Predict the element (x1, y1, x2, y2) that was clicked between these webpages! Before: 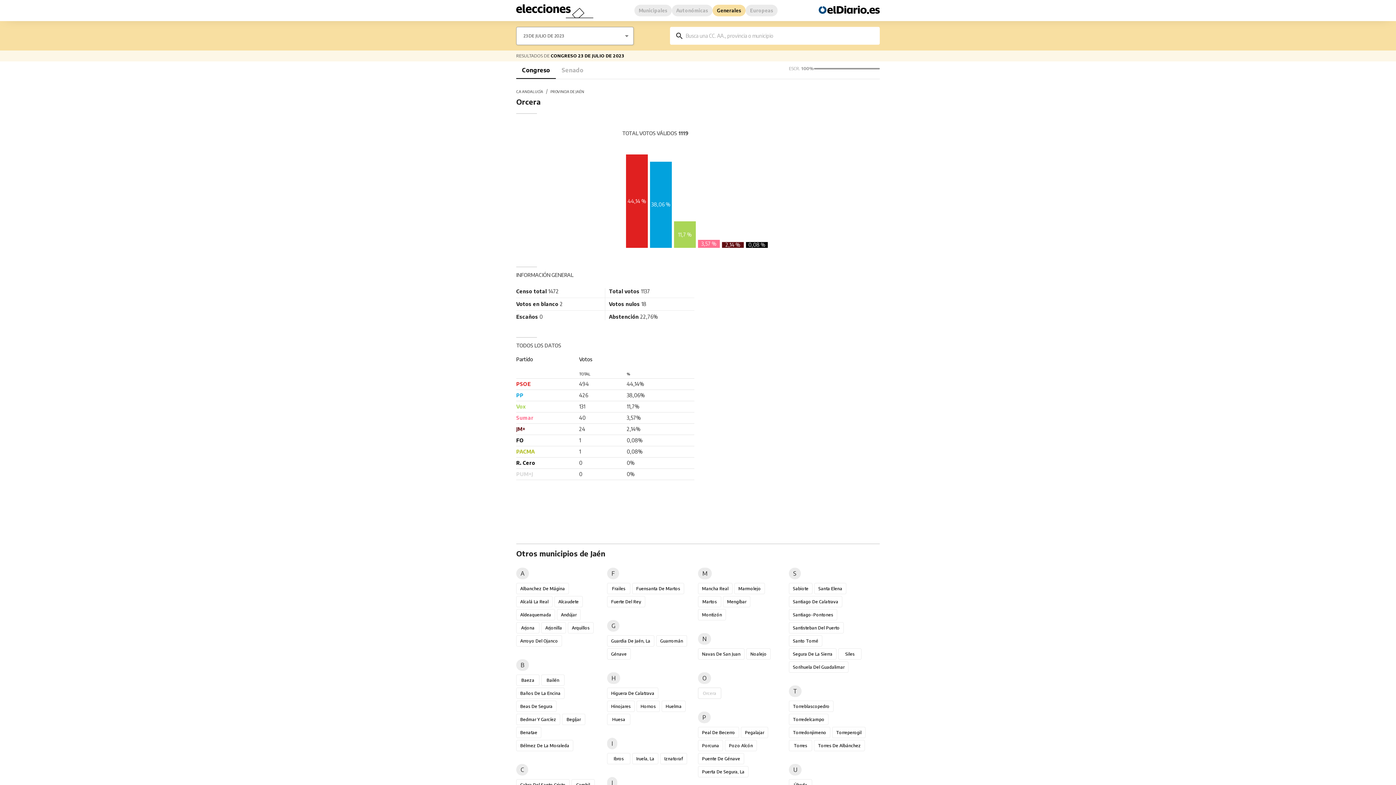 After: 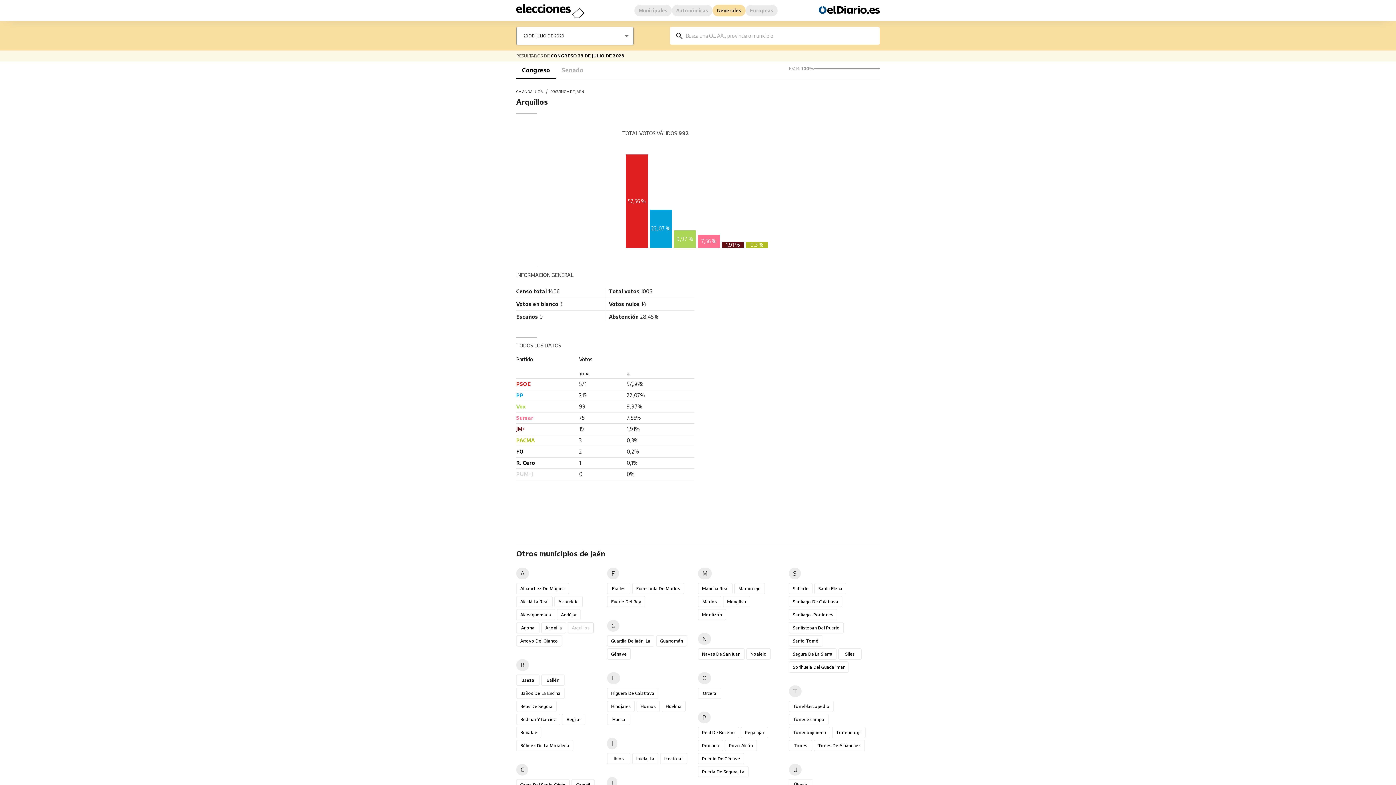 Action: label: Arquillos bbox: (568, 622, 593, 633)